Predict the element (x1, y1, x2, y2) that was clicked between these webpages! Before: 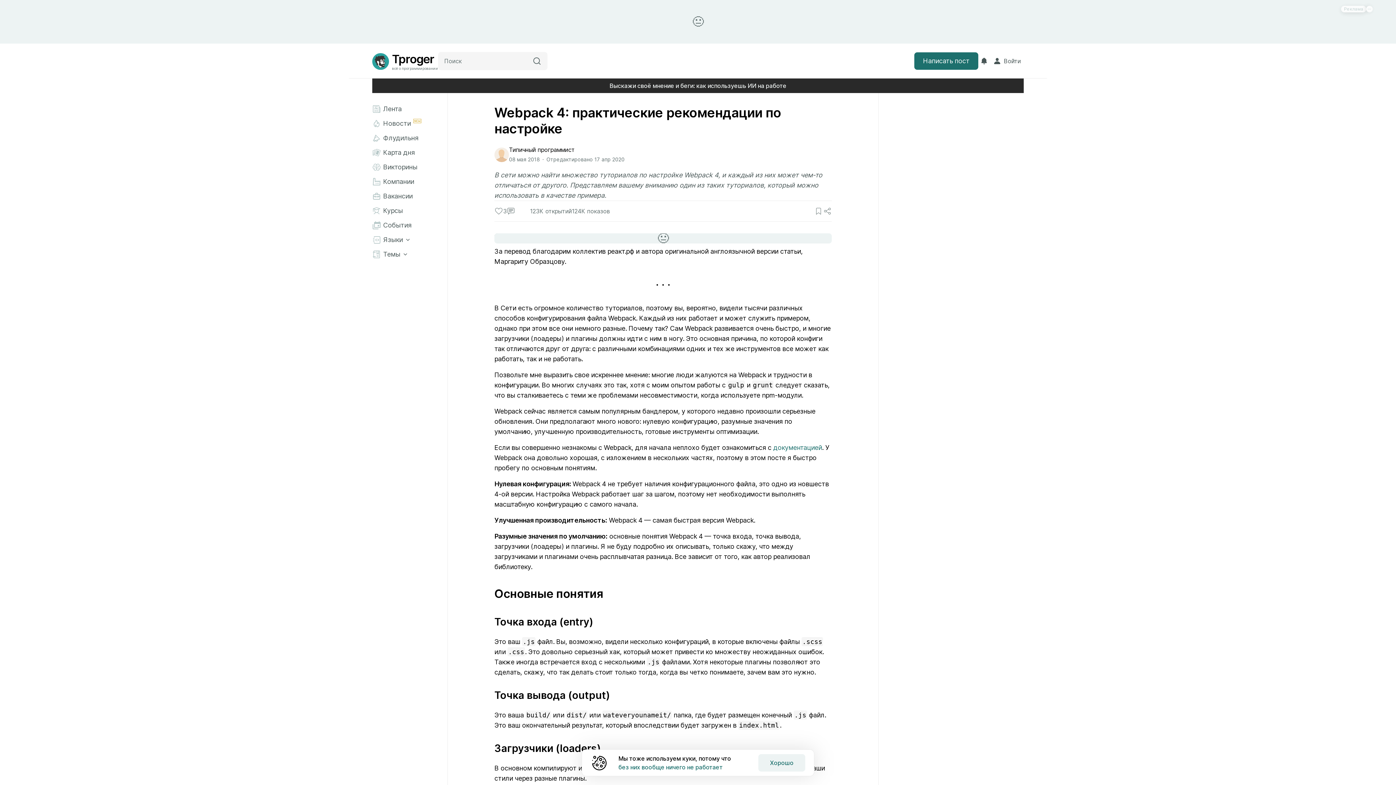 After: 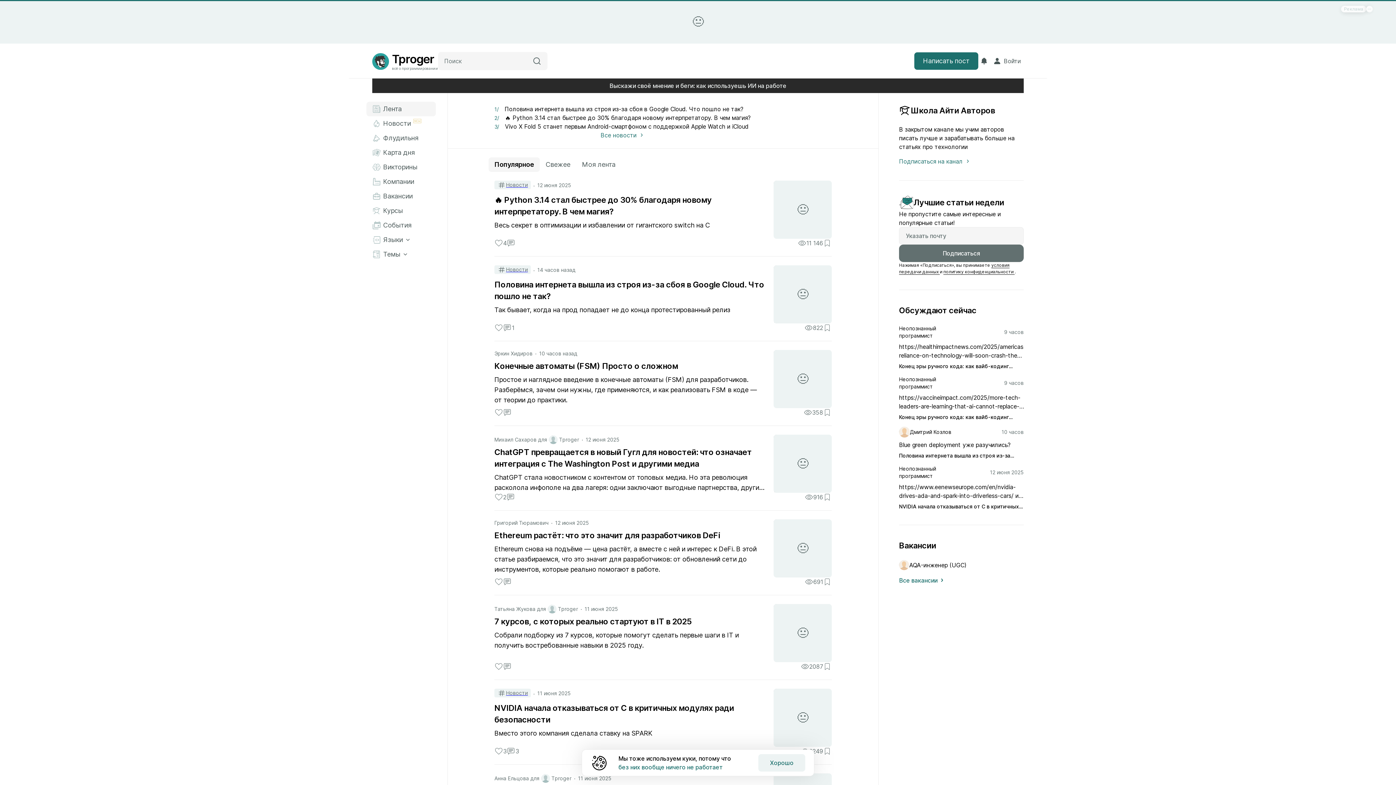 Action: bbox: (366, 101, 436, 116) label: Лента